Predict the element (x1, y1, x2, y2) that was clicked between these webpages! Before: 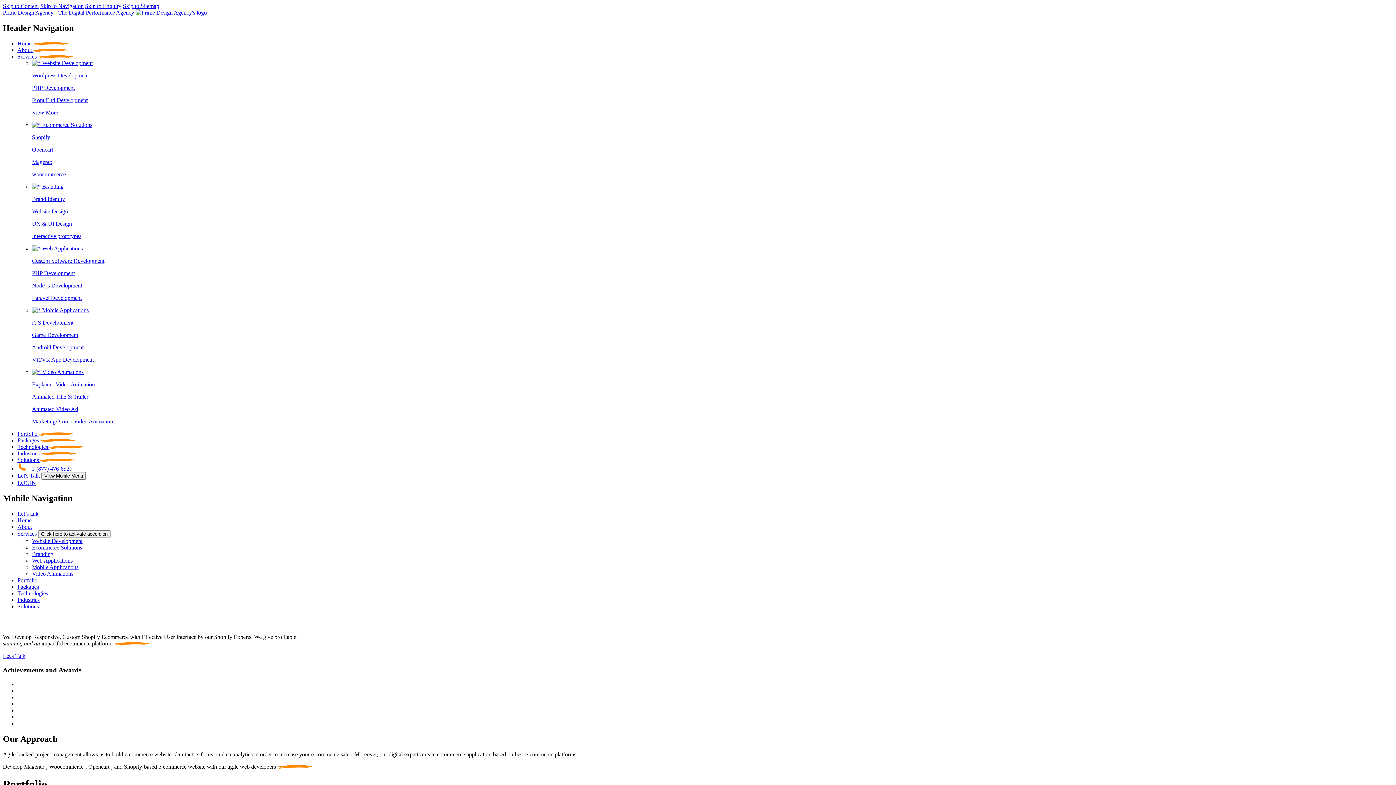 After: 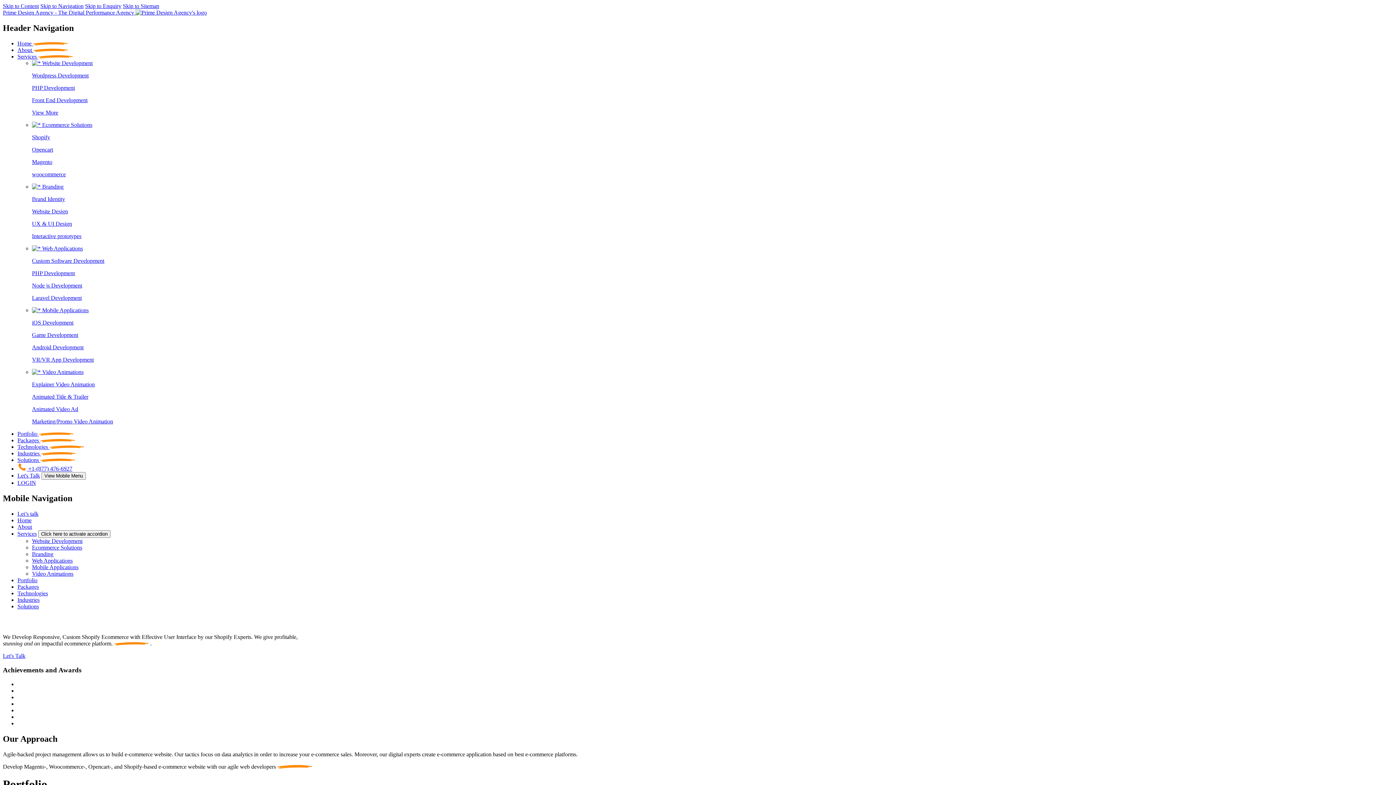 Action: label:  +1-(877) 476-6927 bbox: (17, 465, 72, 471)